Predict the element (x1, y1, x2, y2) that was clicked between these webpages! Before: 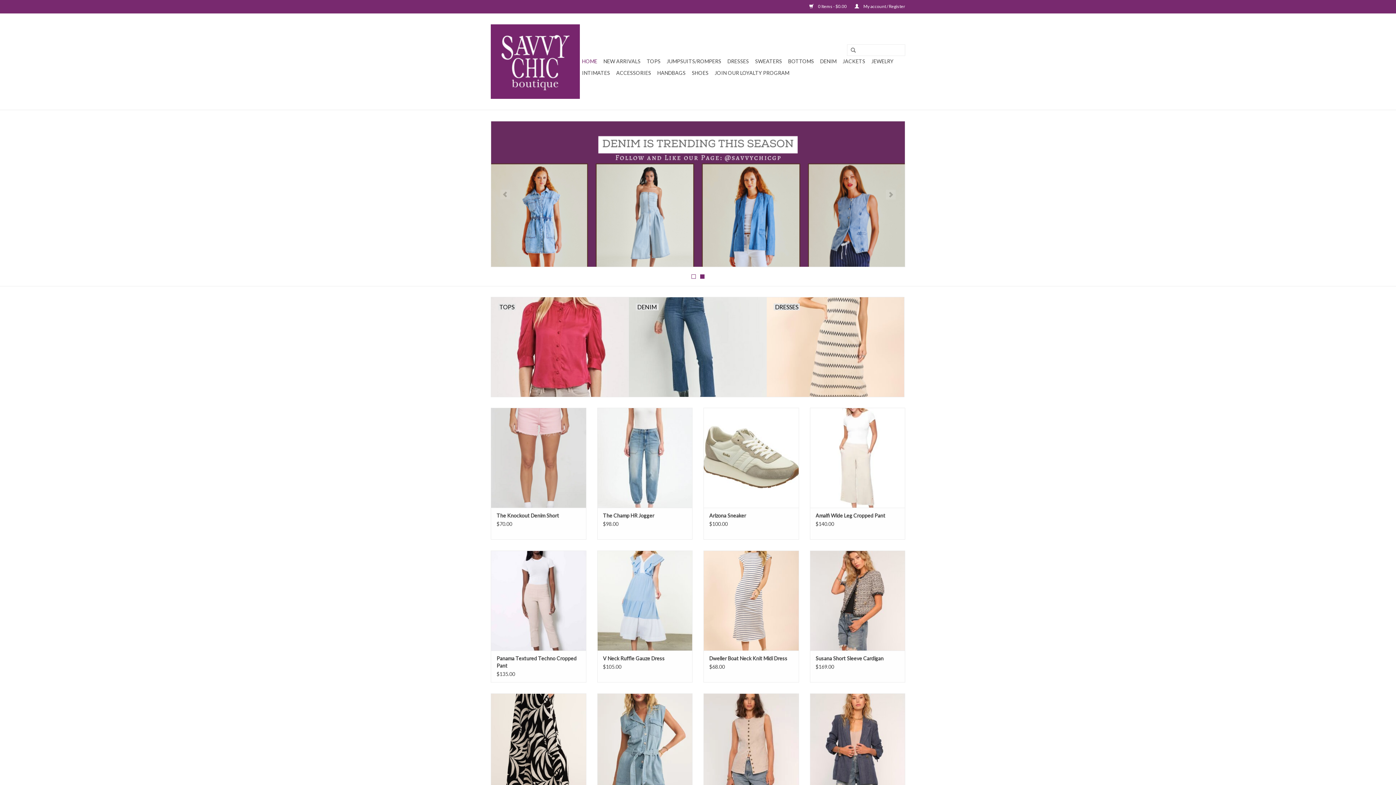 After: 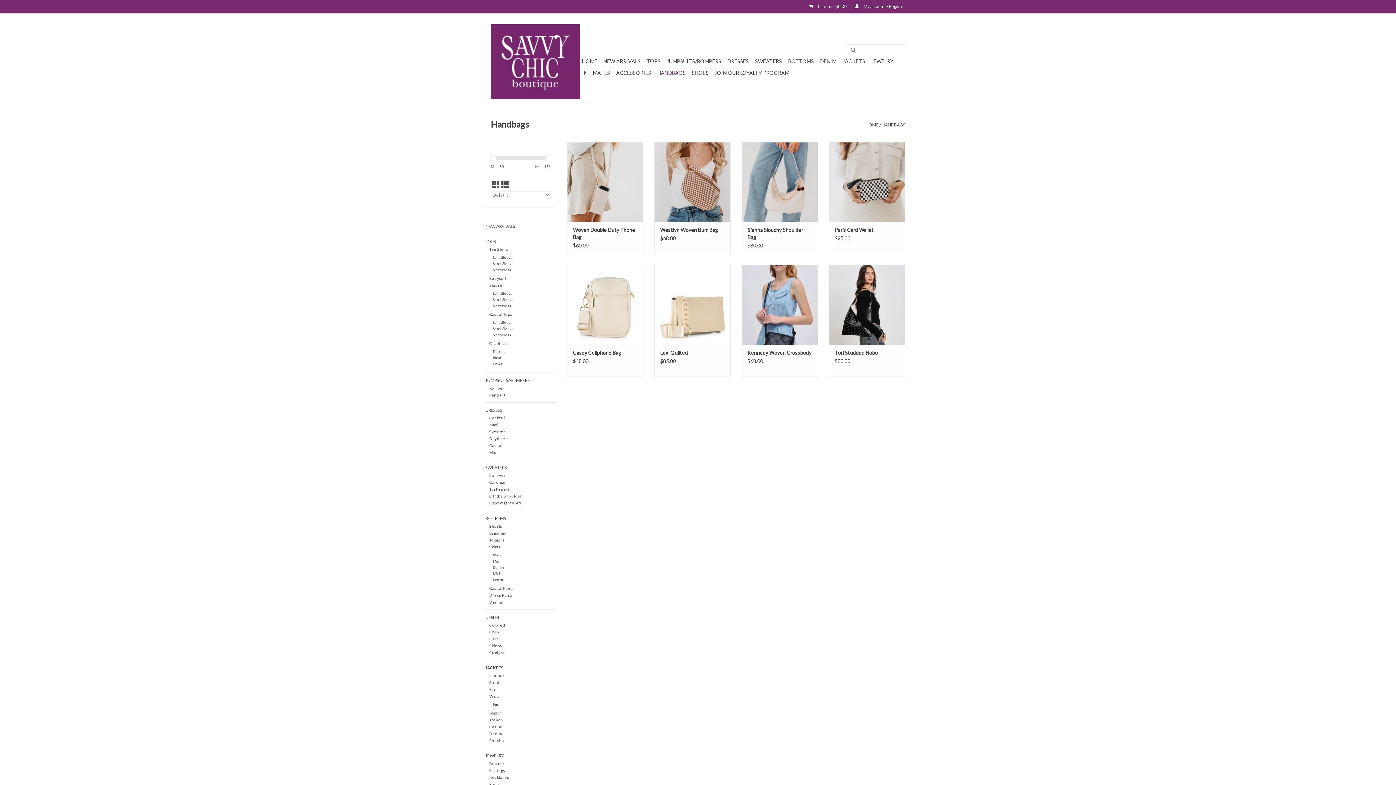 Action: label: HANDBAGS bbox: (655, 67, 688, 78)